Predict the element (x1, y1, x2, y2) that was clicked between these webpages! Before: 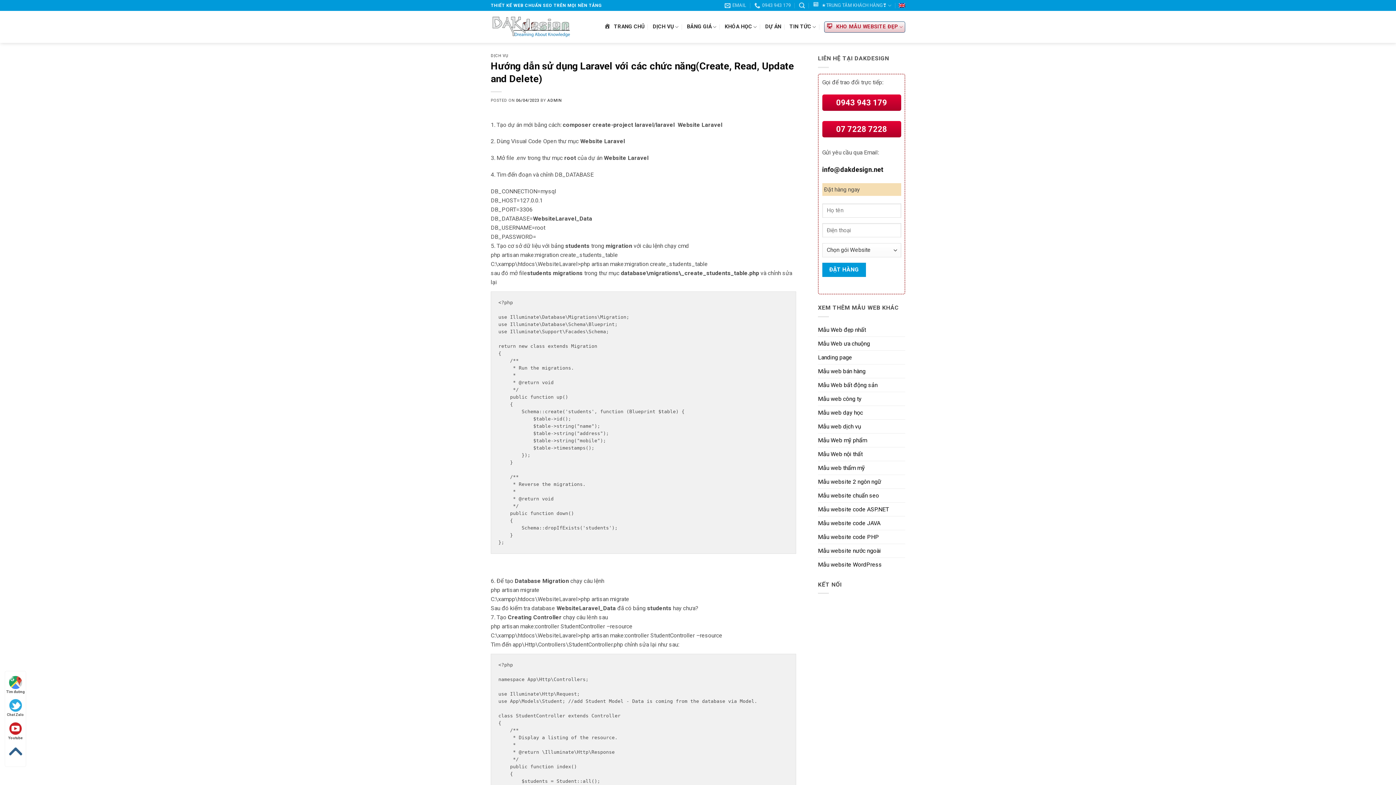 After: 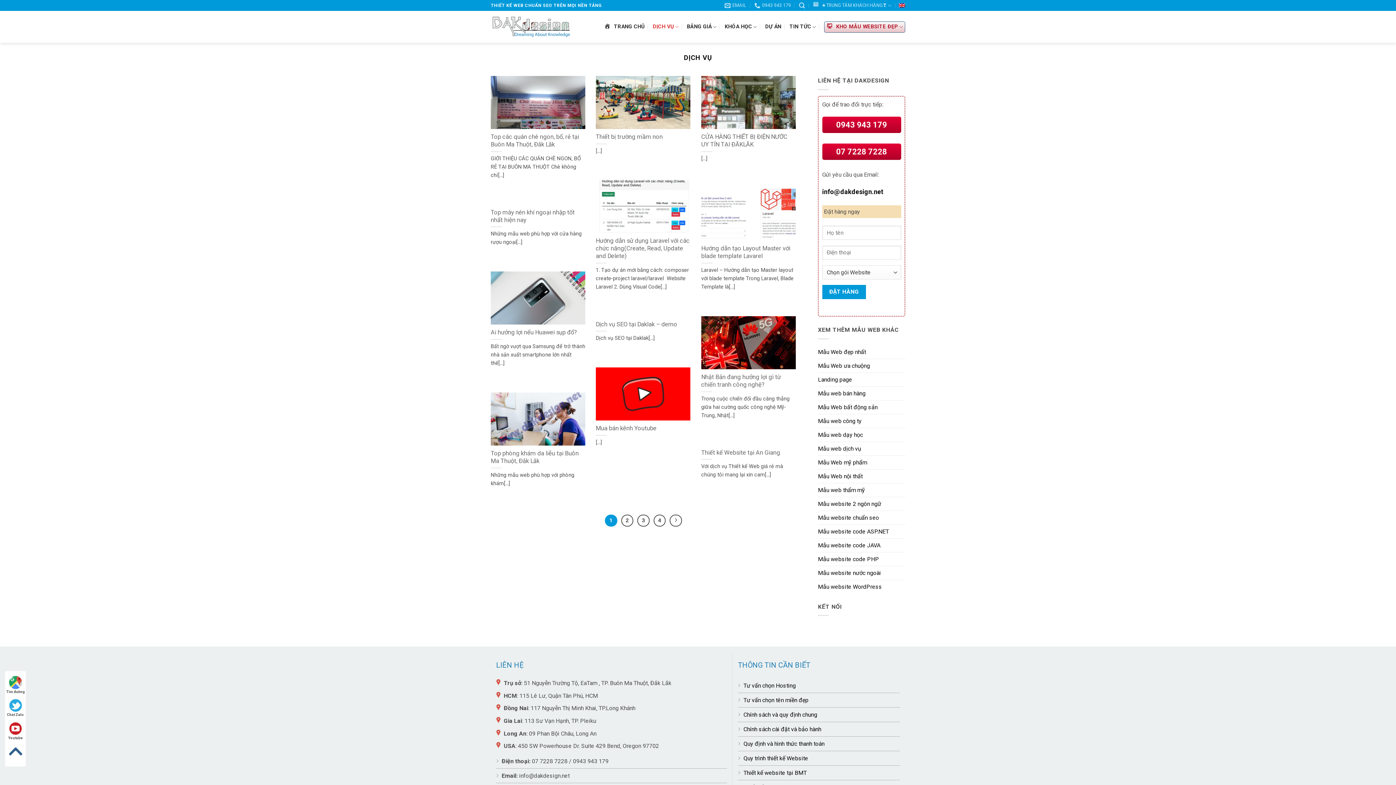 Action: label: DỊCH VỤ bbox: (490, 53, 508, 58)